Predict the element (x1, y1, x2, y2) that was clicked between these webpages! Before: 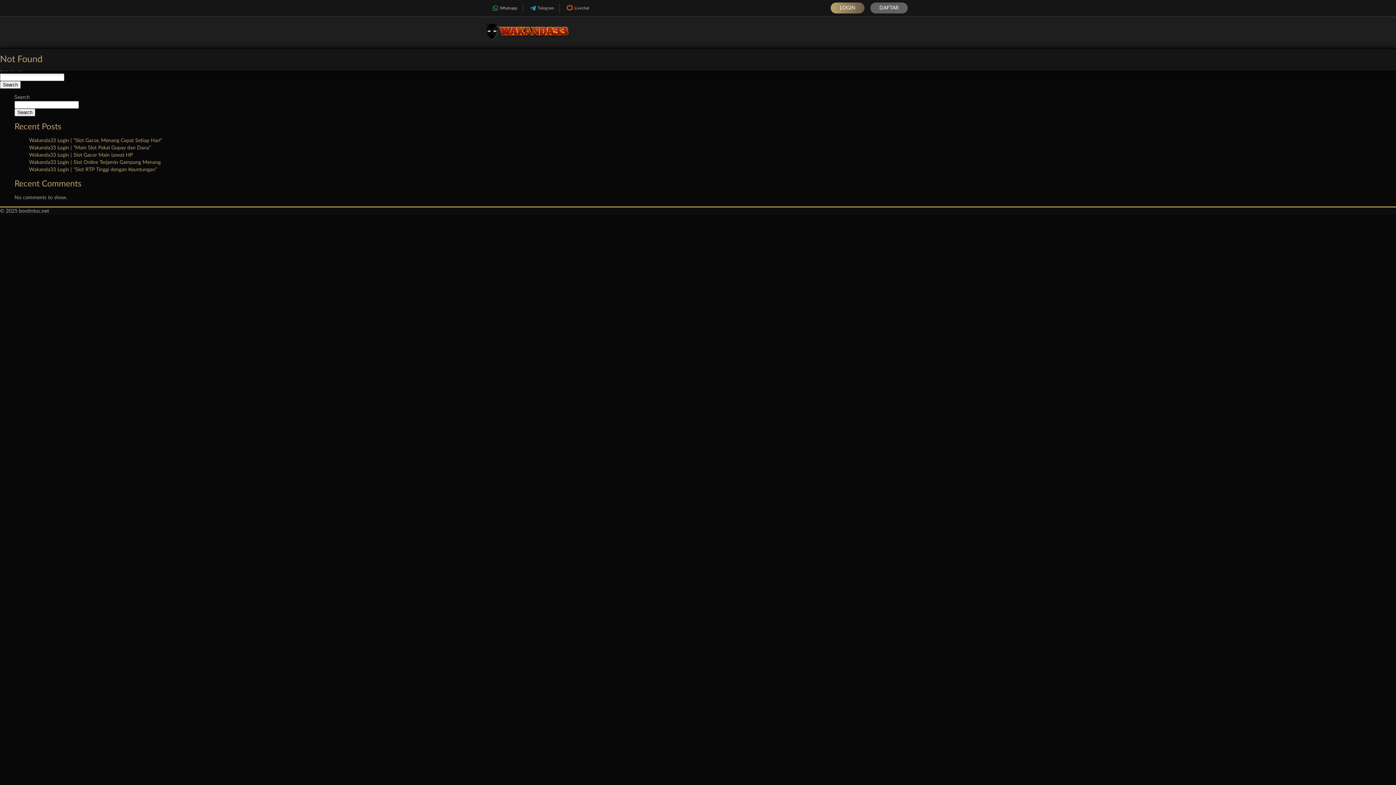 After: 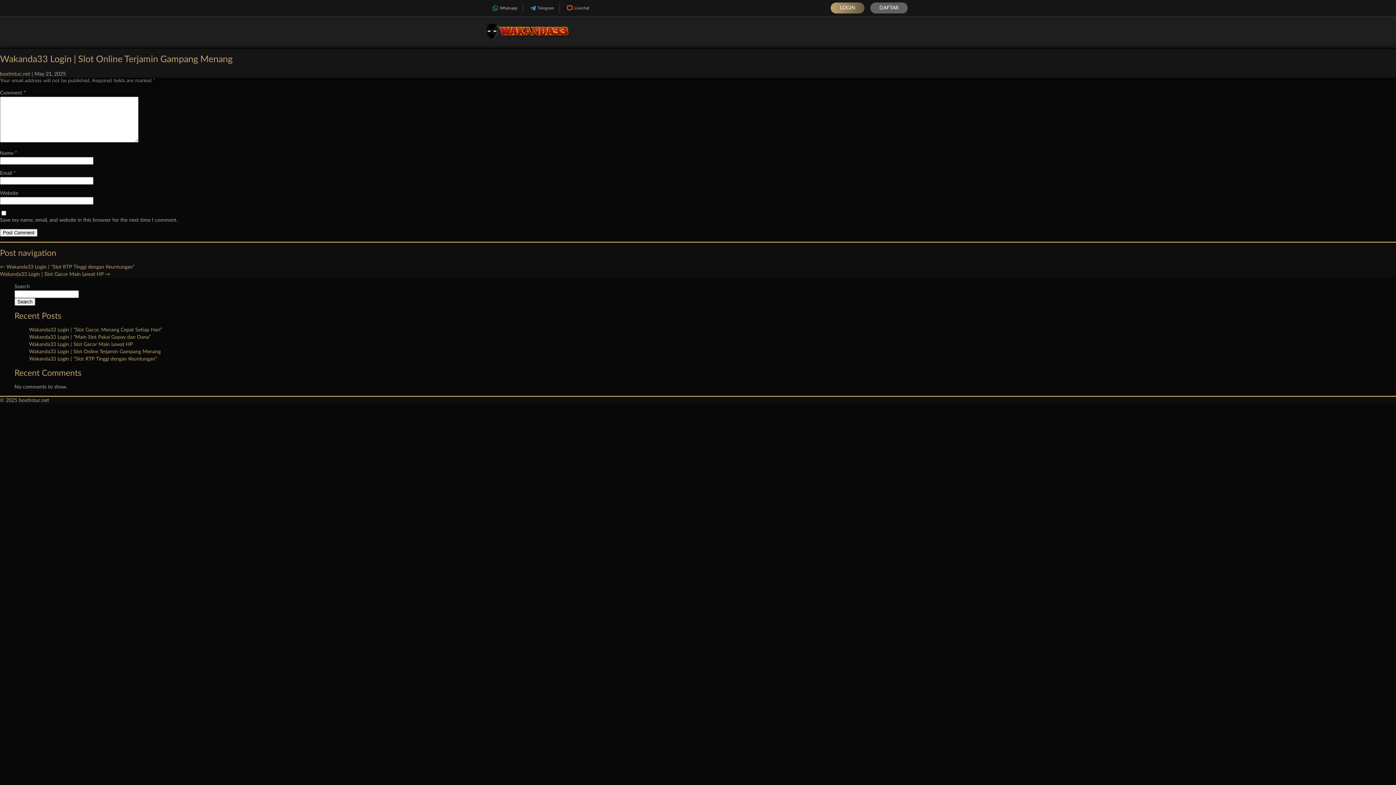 Action: label: Wakanda33 Login | Slot Online Terjamin Gampang Menang bbox: (29, 160, 160, 165)